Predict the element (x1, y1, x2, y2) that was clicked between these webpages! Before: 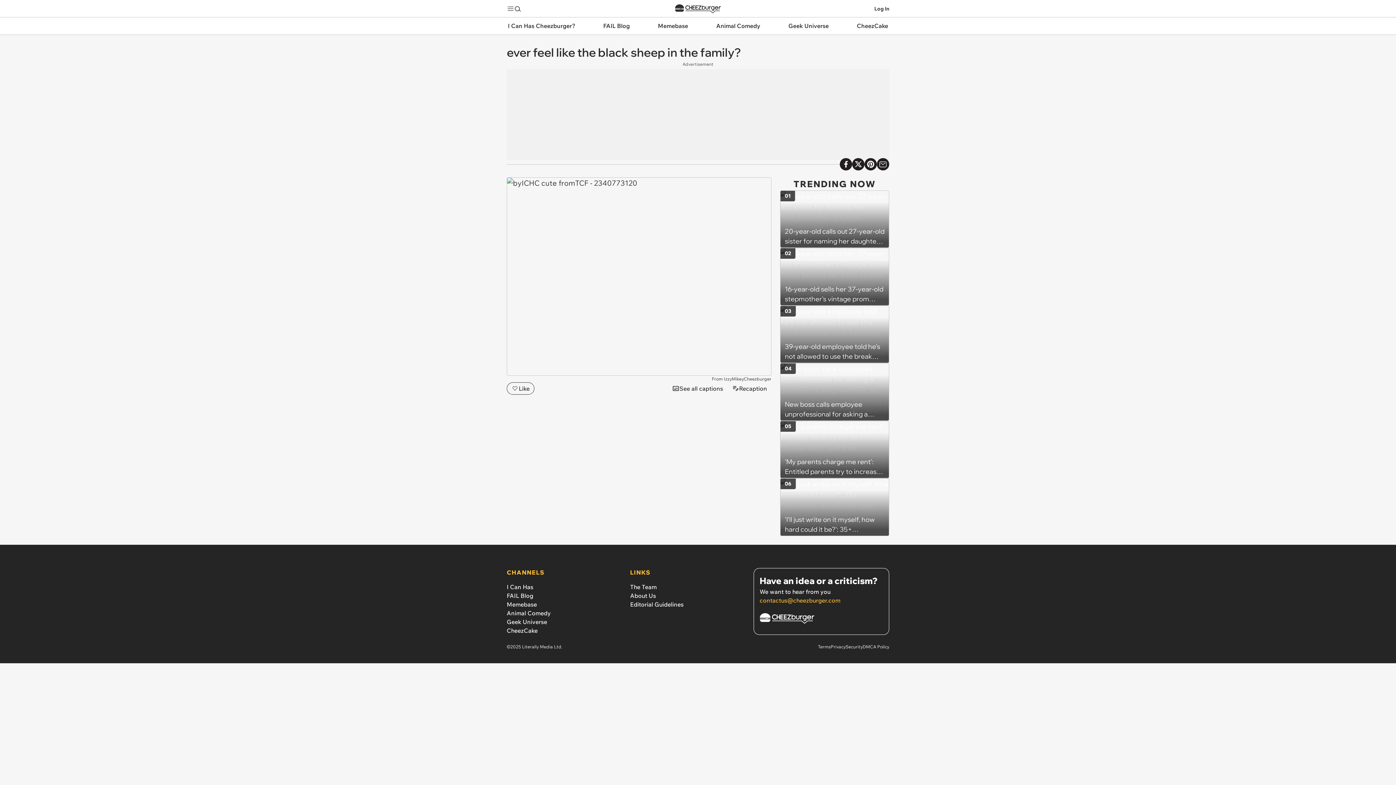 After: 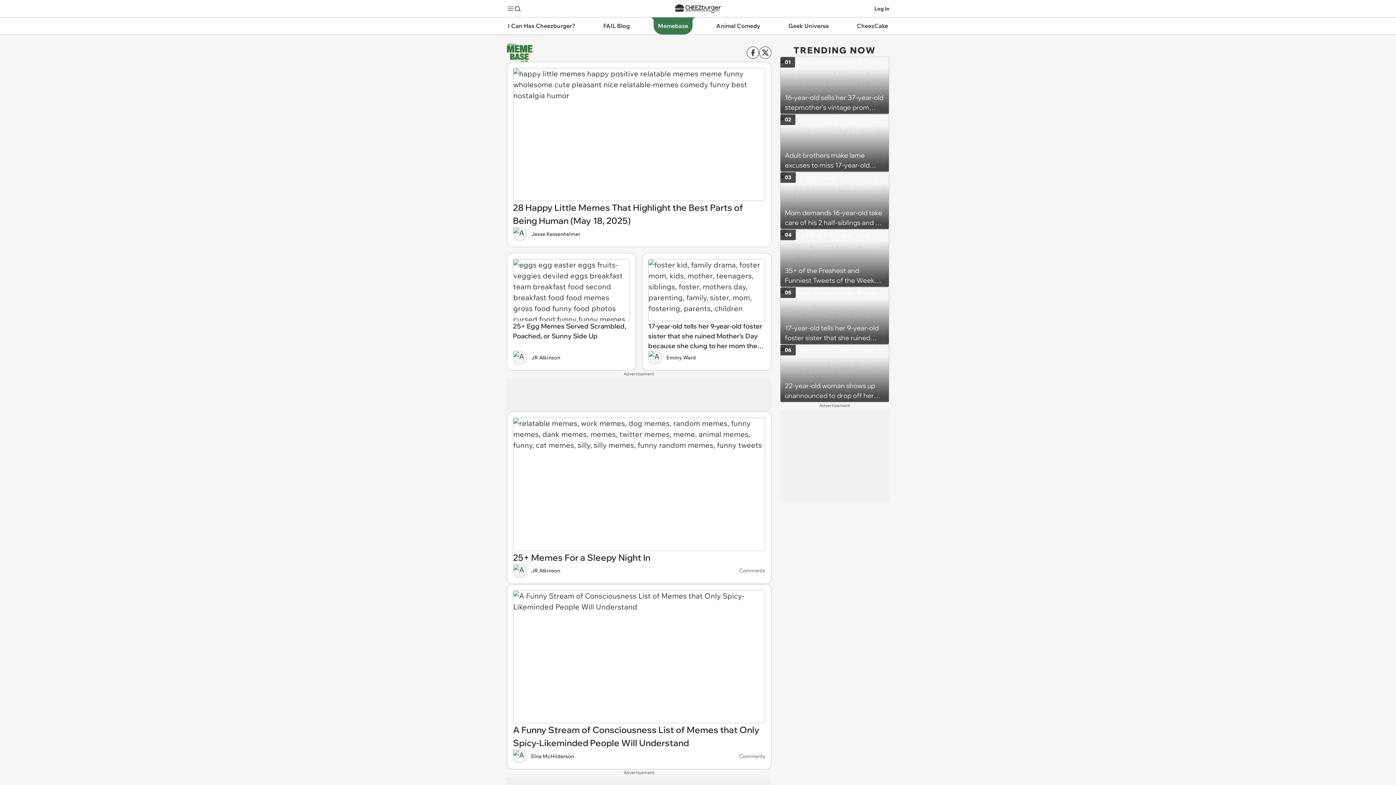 Action: bbox: (506, 600, 537, 608) label: Memebase